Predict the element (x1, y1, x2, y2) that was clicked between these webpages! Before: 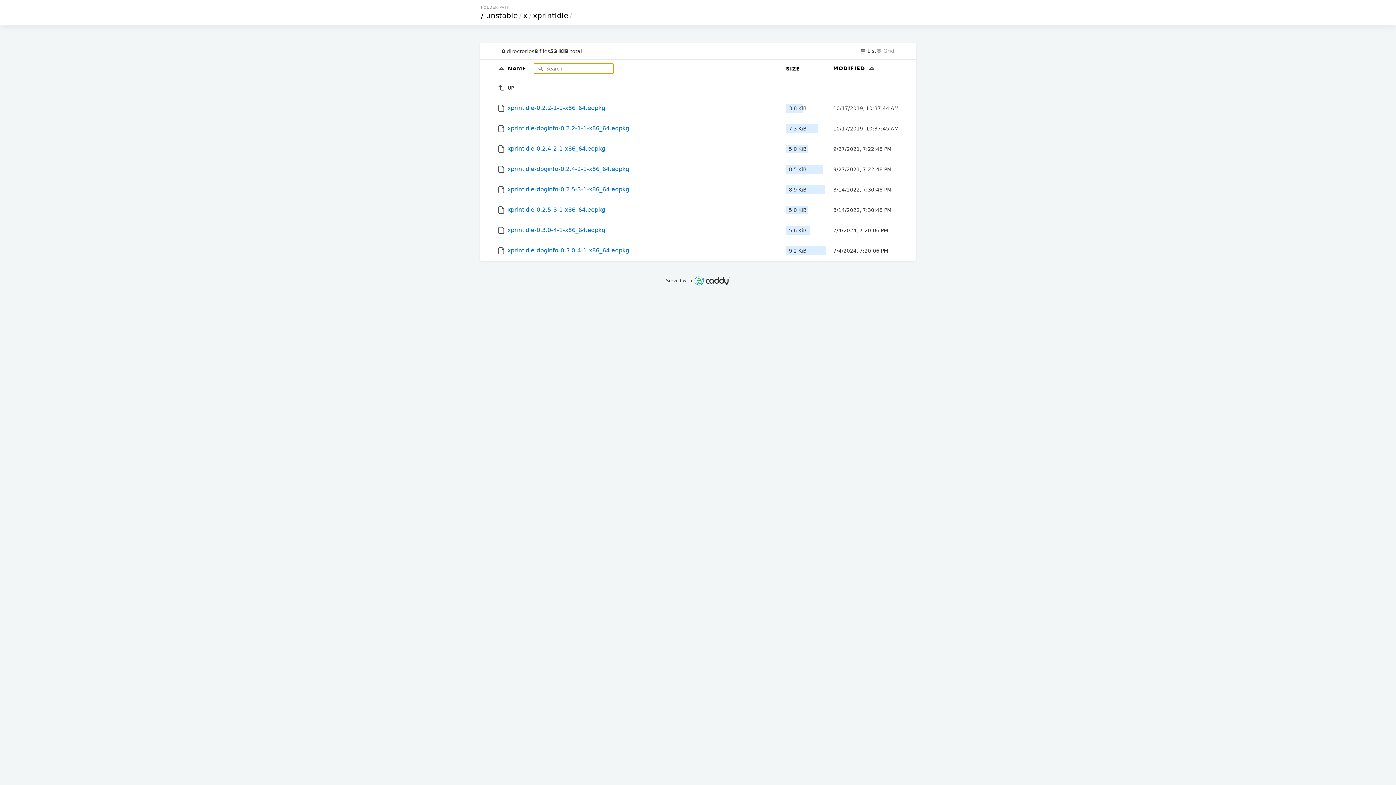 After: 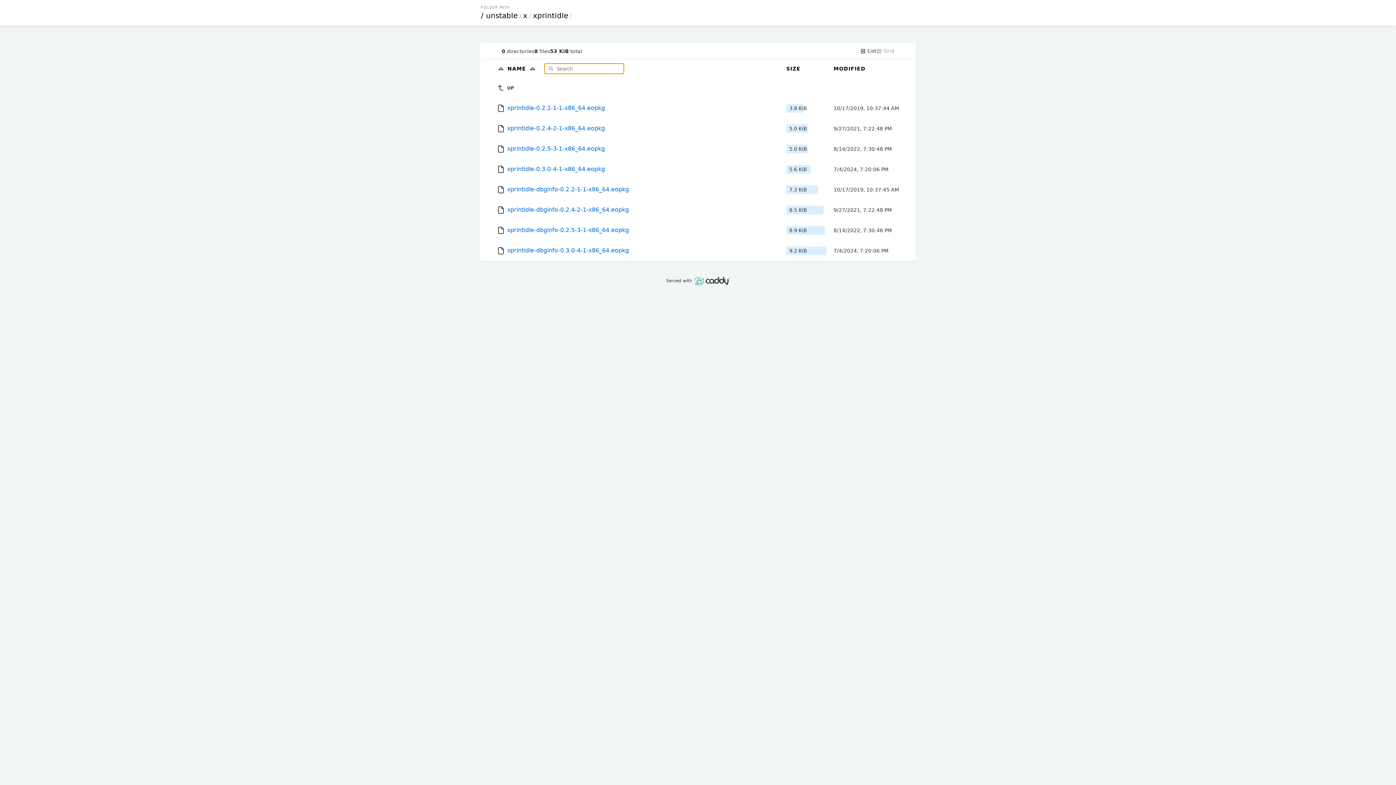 Action: label: NAME  bbox: (508, 65, 528, 71)